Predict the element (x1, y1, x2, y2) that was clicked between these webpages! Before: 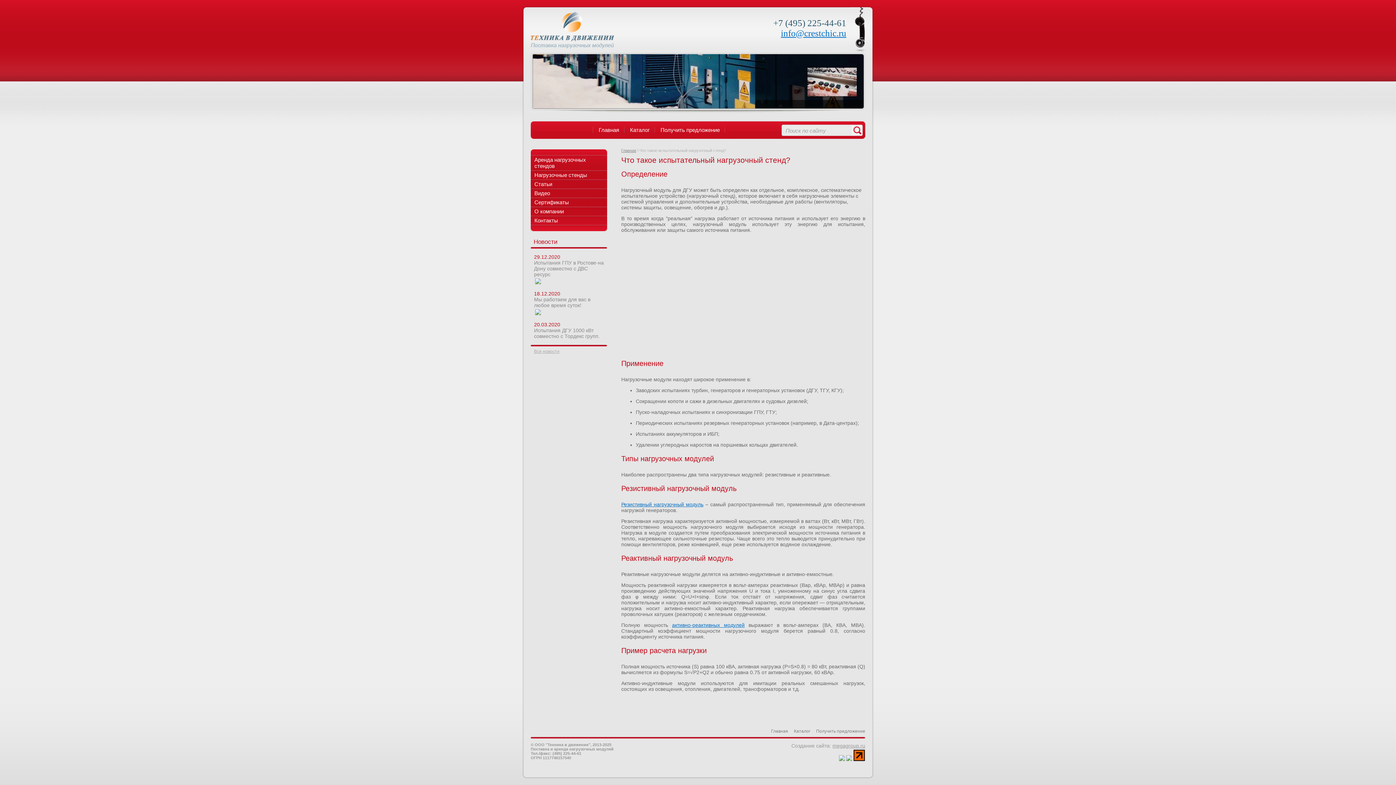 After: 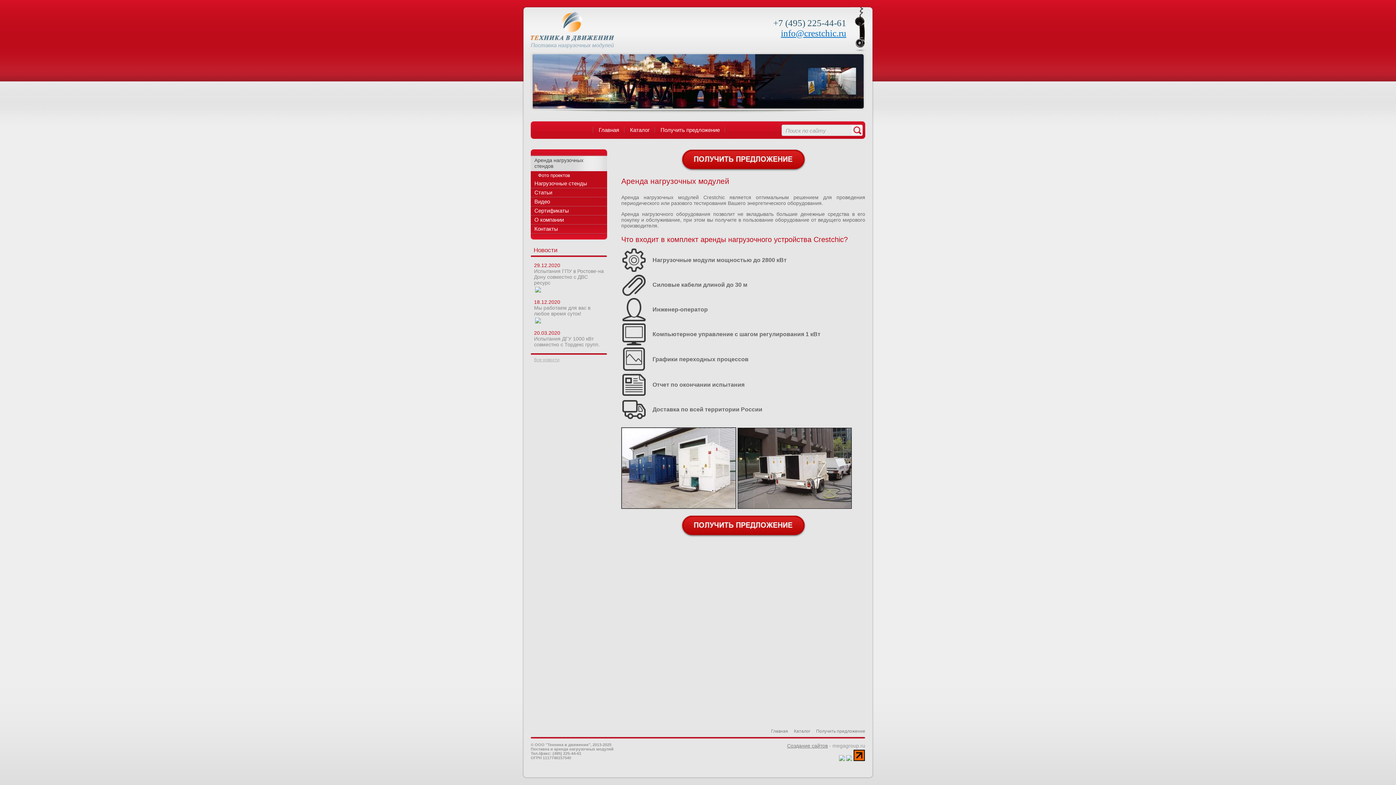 Action: label: Аренда нагрузочных стендов bbox: (530, 155, 607, 171)